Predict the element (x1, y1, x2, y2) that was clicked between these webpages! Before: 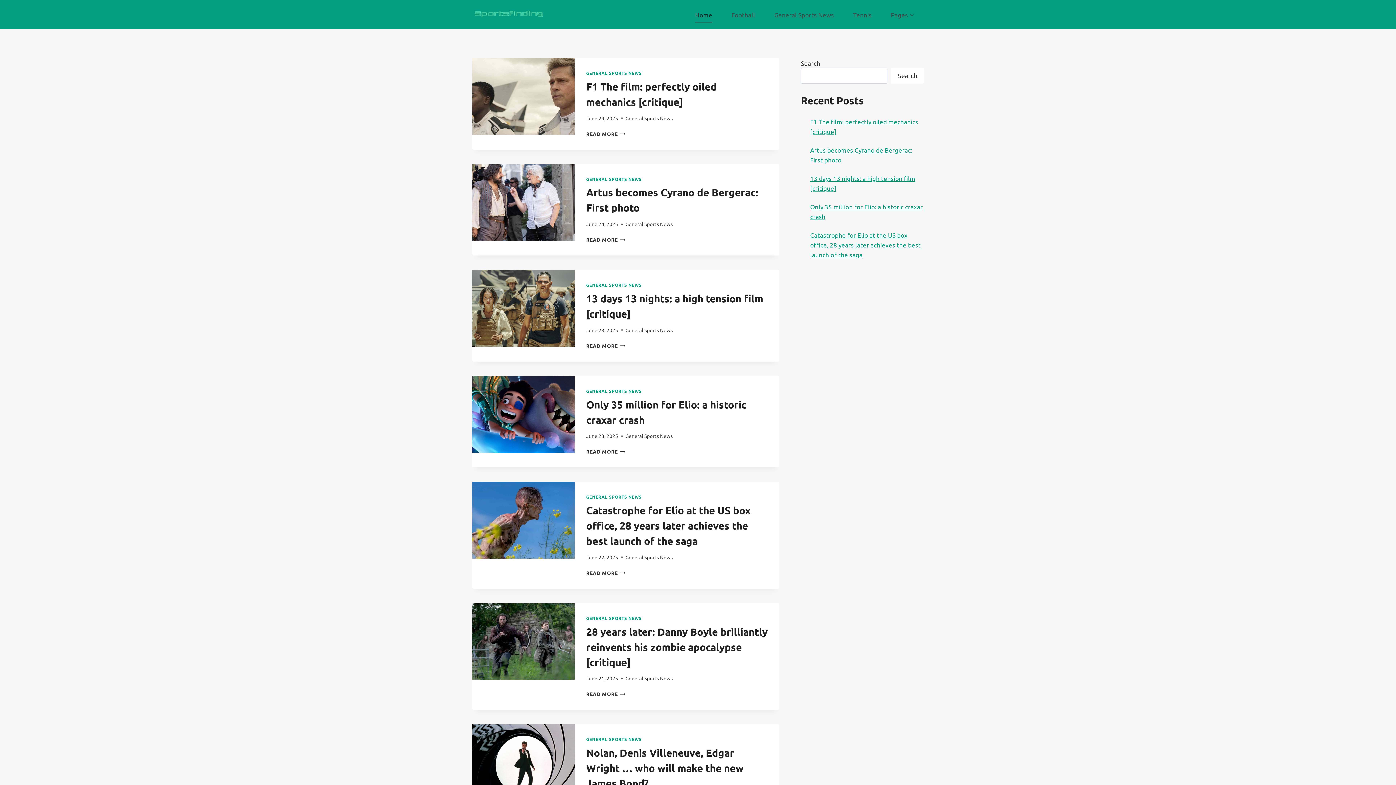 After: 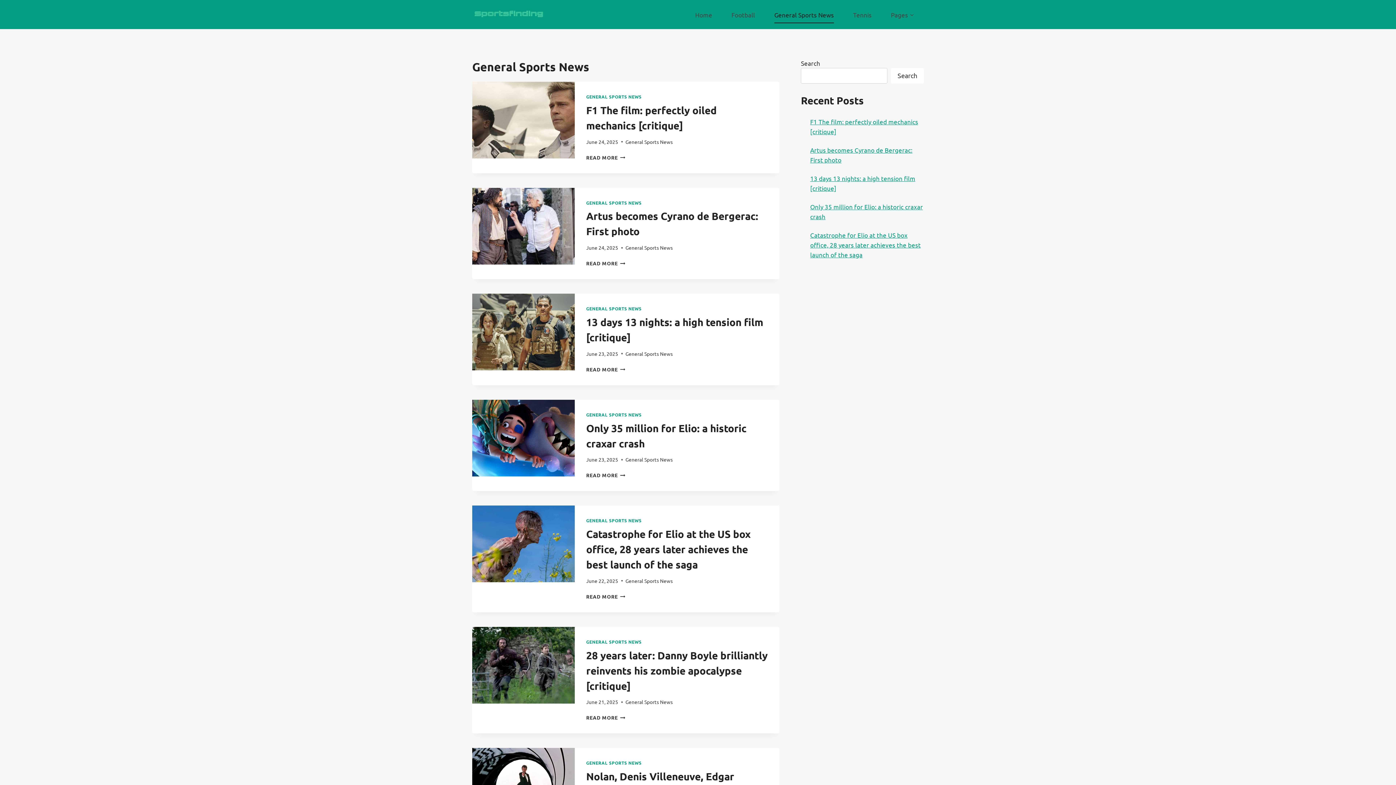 Action: bbox: (586, 494, 641, 500) label: GENERAL SPORTS NEWS